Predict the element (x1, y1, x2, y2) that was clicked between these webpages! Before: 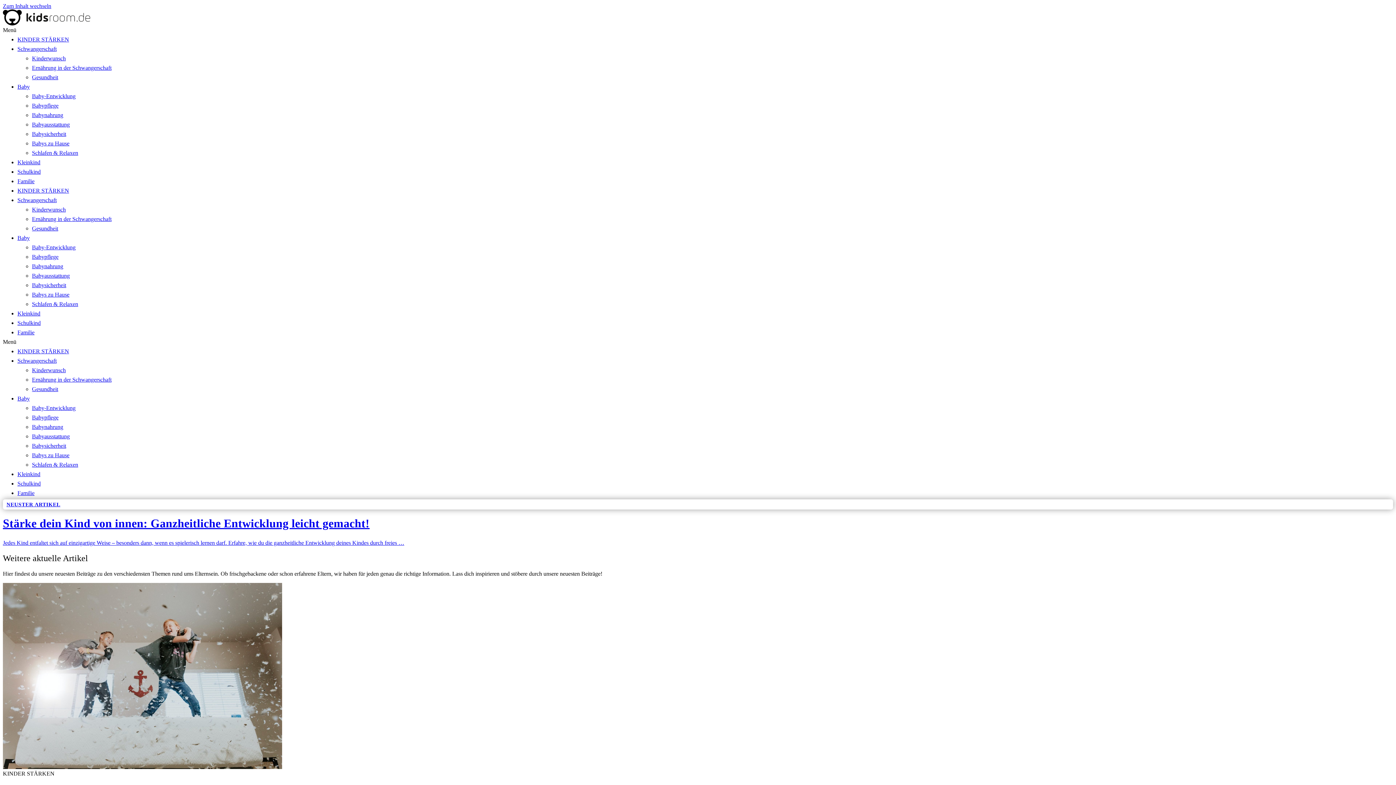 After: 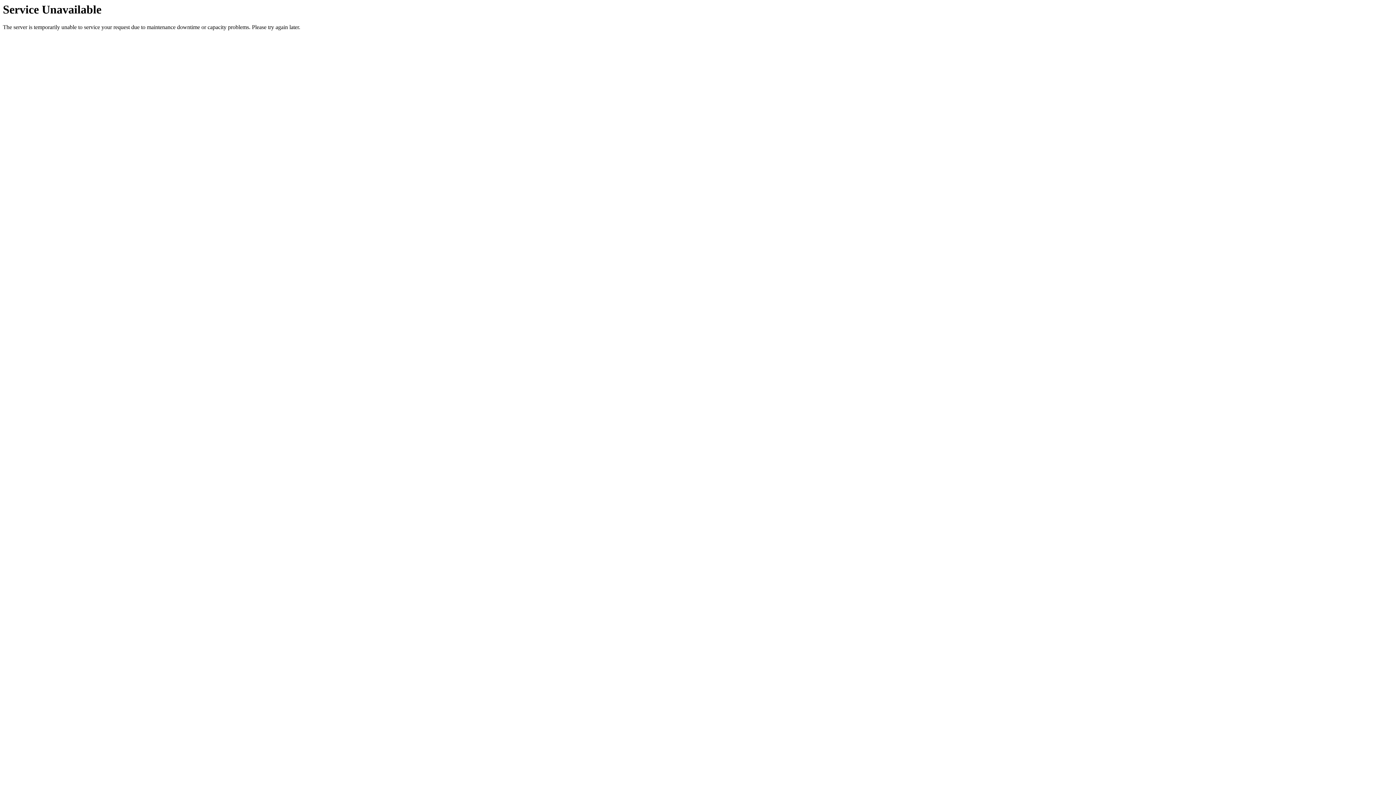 Action: bbox: (17, 234, 29, 241) label: Baby